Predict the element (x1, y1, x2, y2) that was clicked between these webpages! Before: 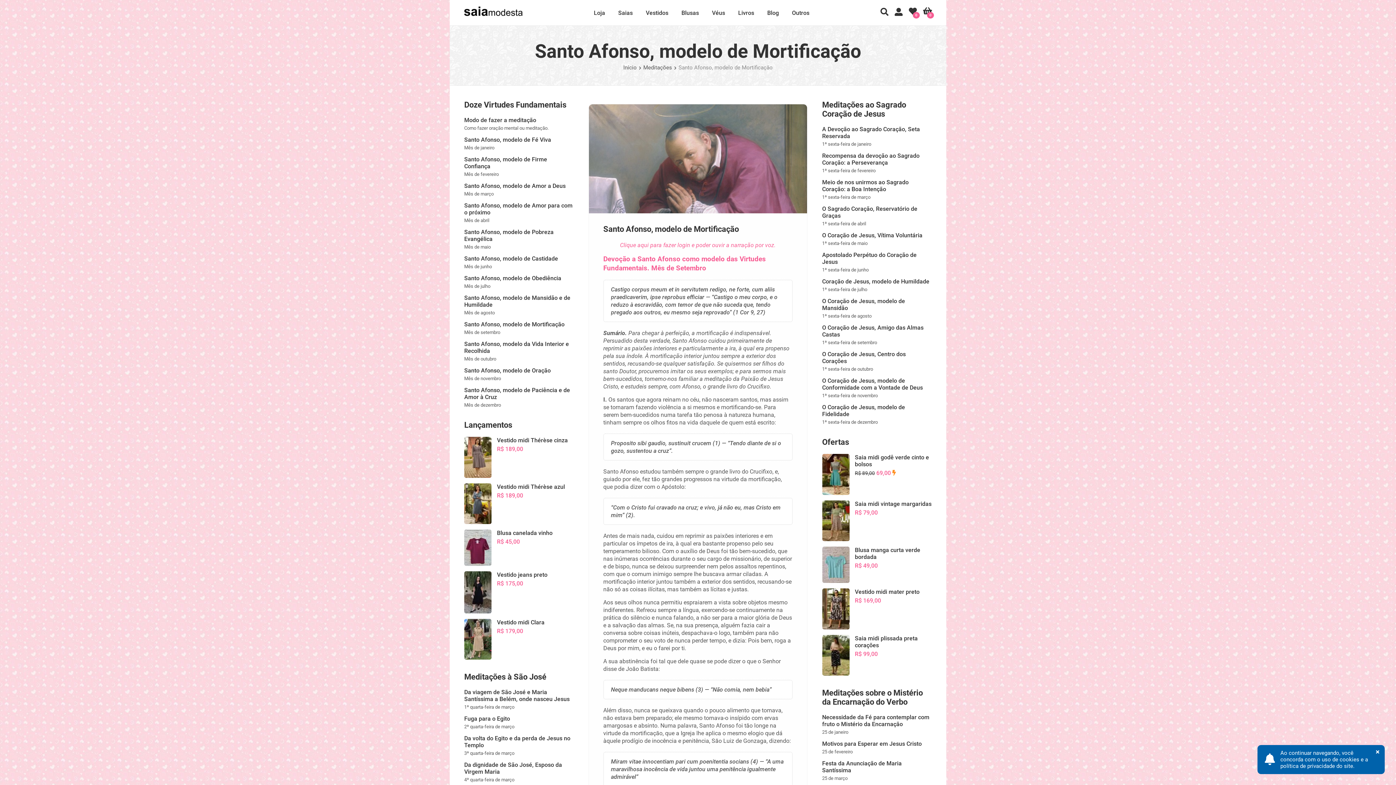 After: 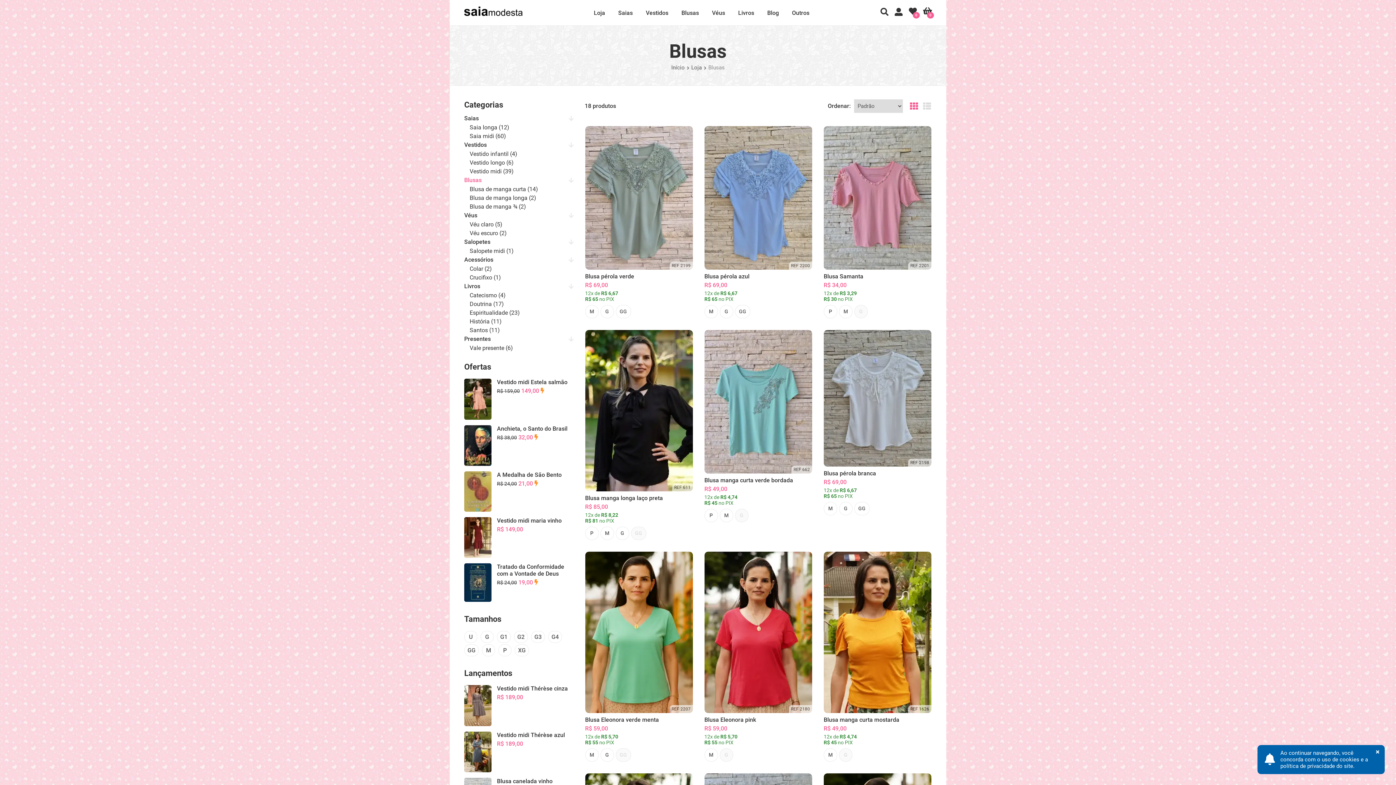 Action: bbox: (675, 0, 704, 25) label: Blusas